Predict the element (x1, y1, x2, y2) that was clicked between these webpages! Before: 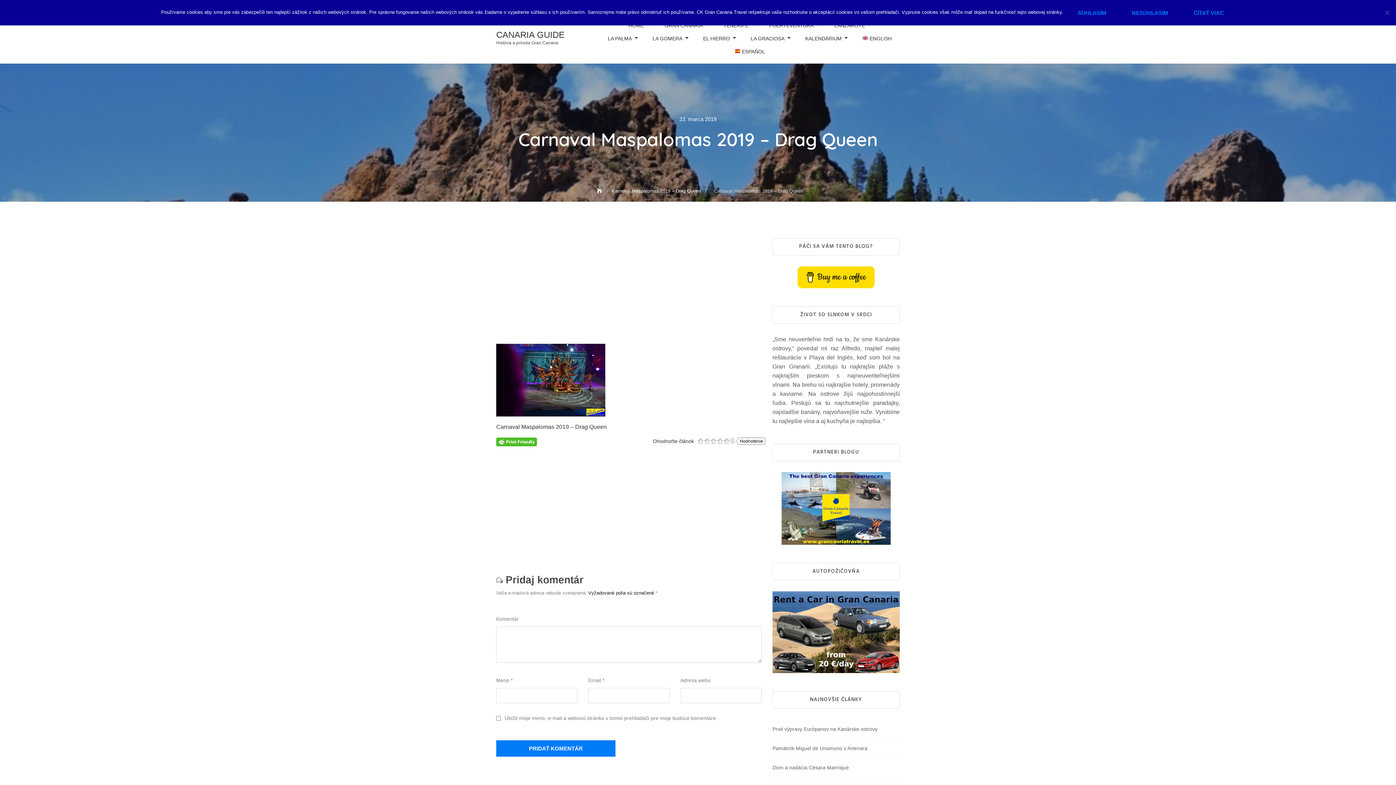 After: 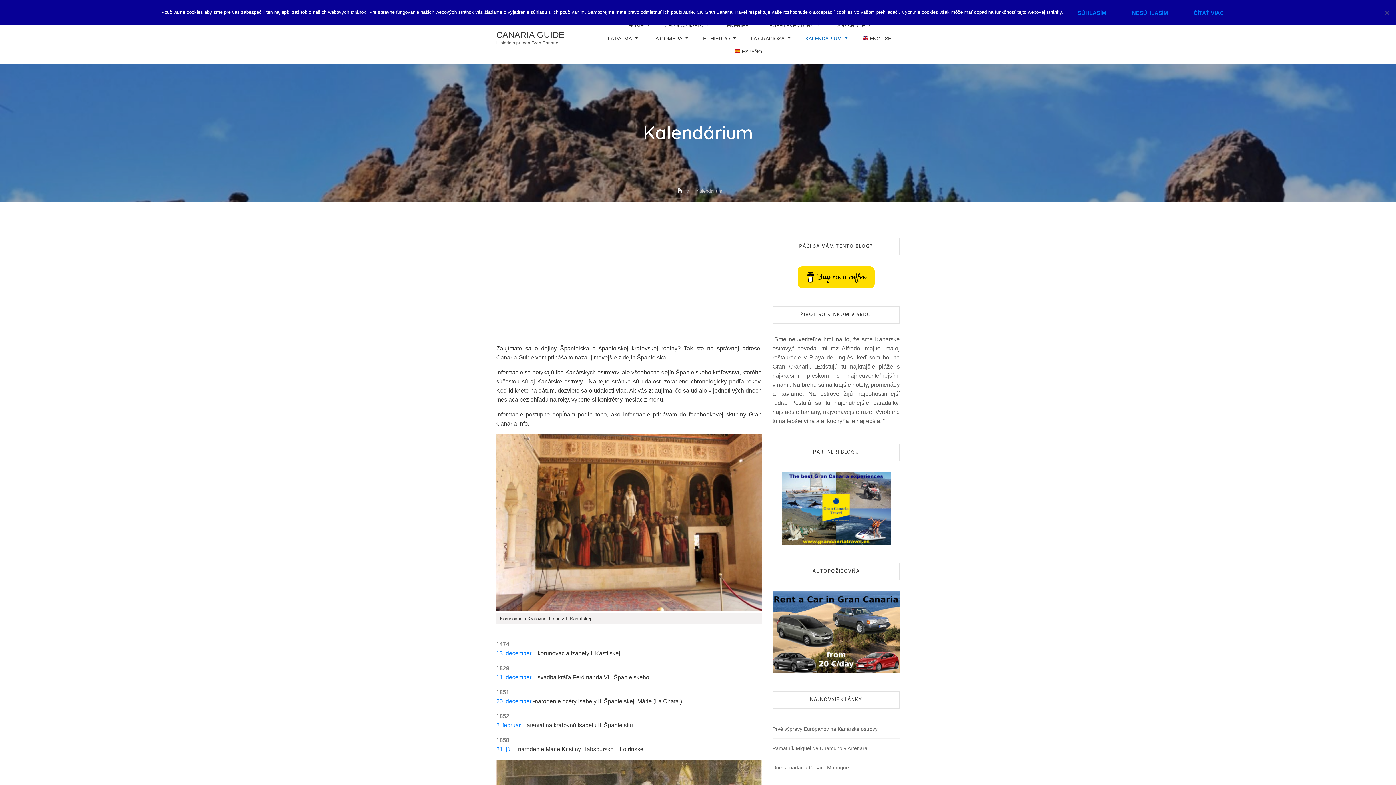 Action: bbox: (805, 32, 848, 45) label: KALENDÁRIUM